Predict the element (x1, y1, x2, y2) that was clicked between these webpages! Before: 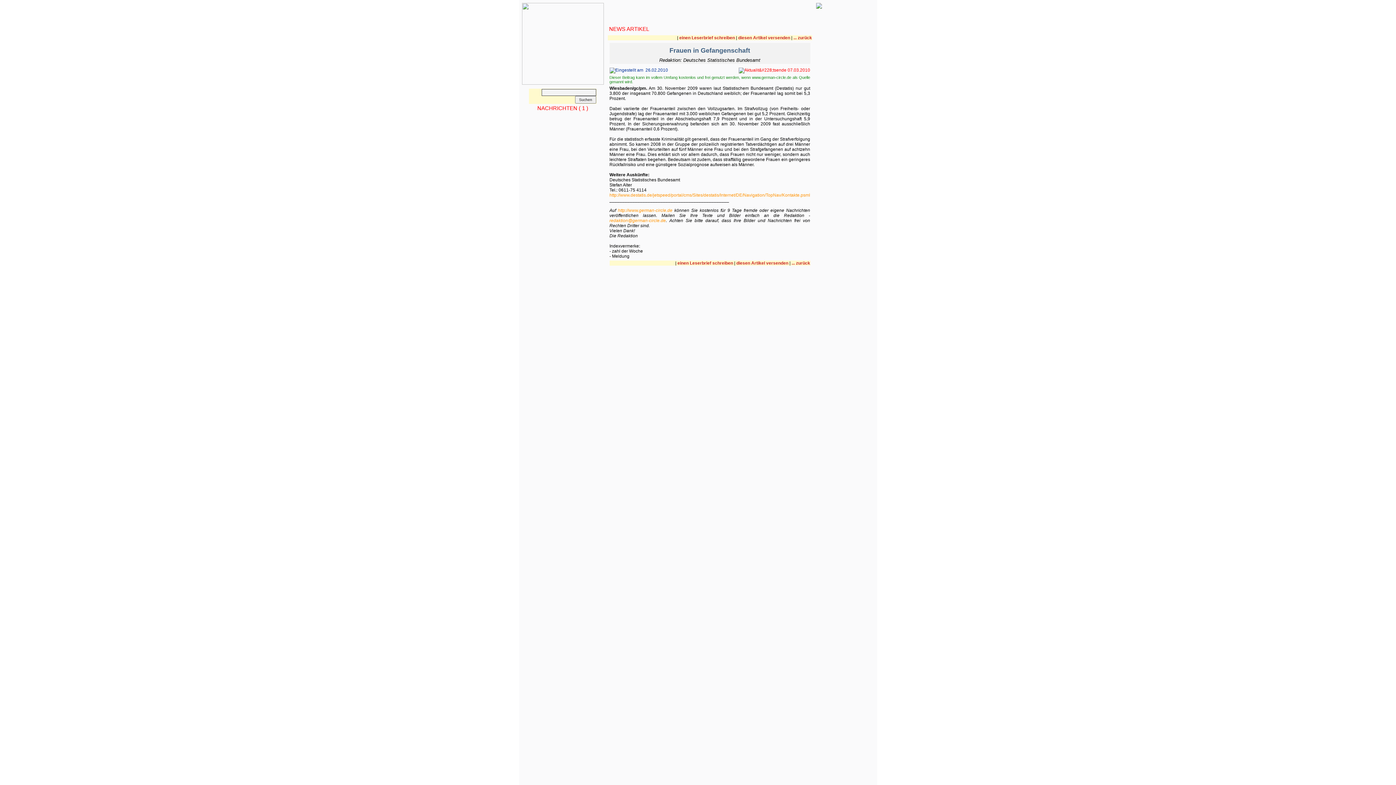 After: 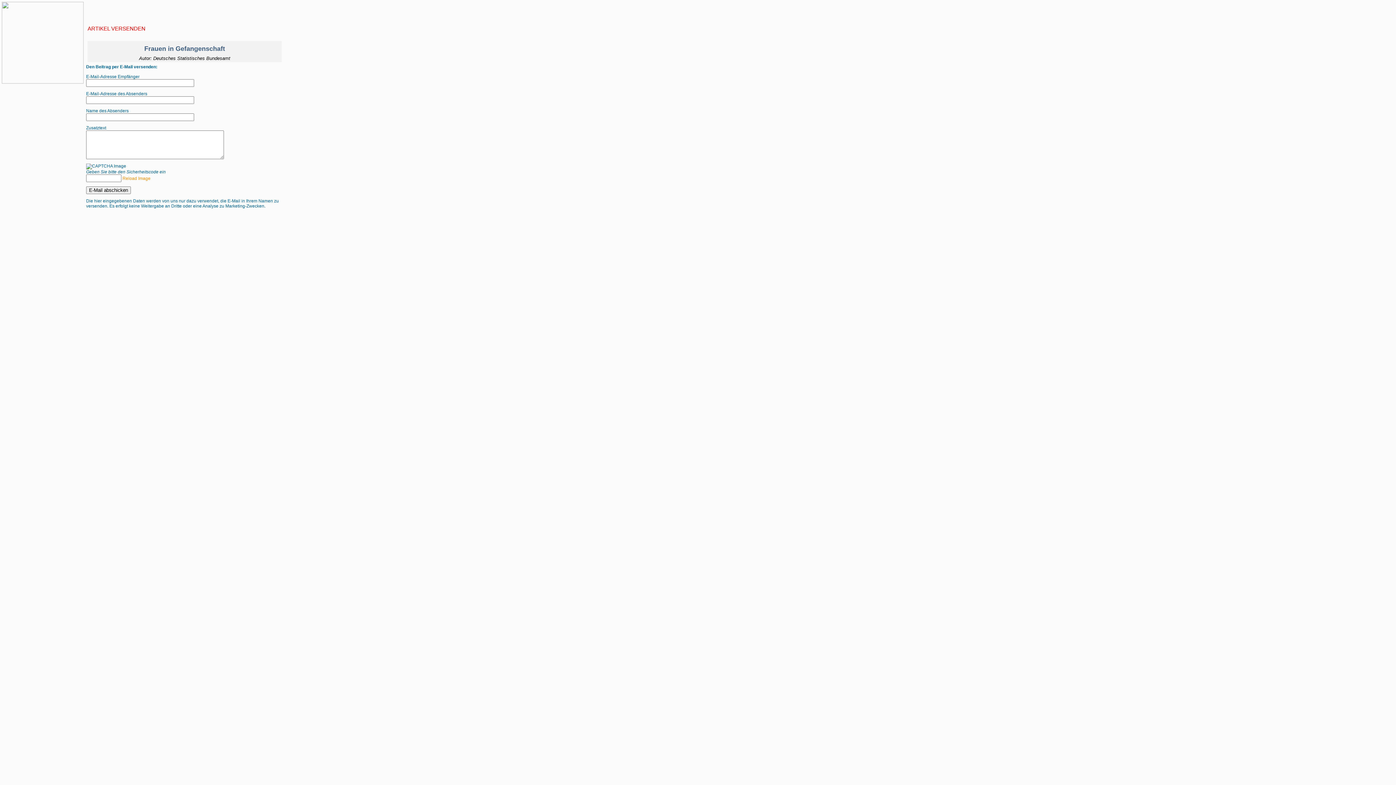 Action: bbox: (736, 260, 788, 265) label: diesen Artikel versenden